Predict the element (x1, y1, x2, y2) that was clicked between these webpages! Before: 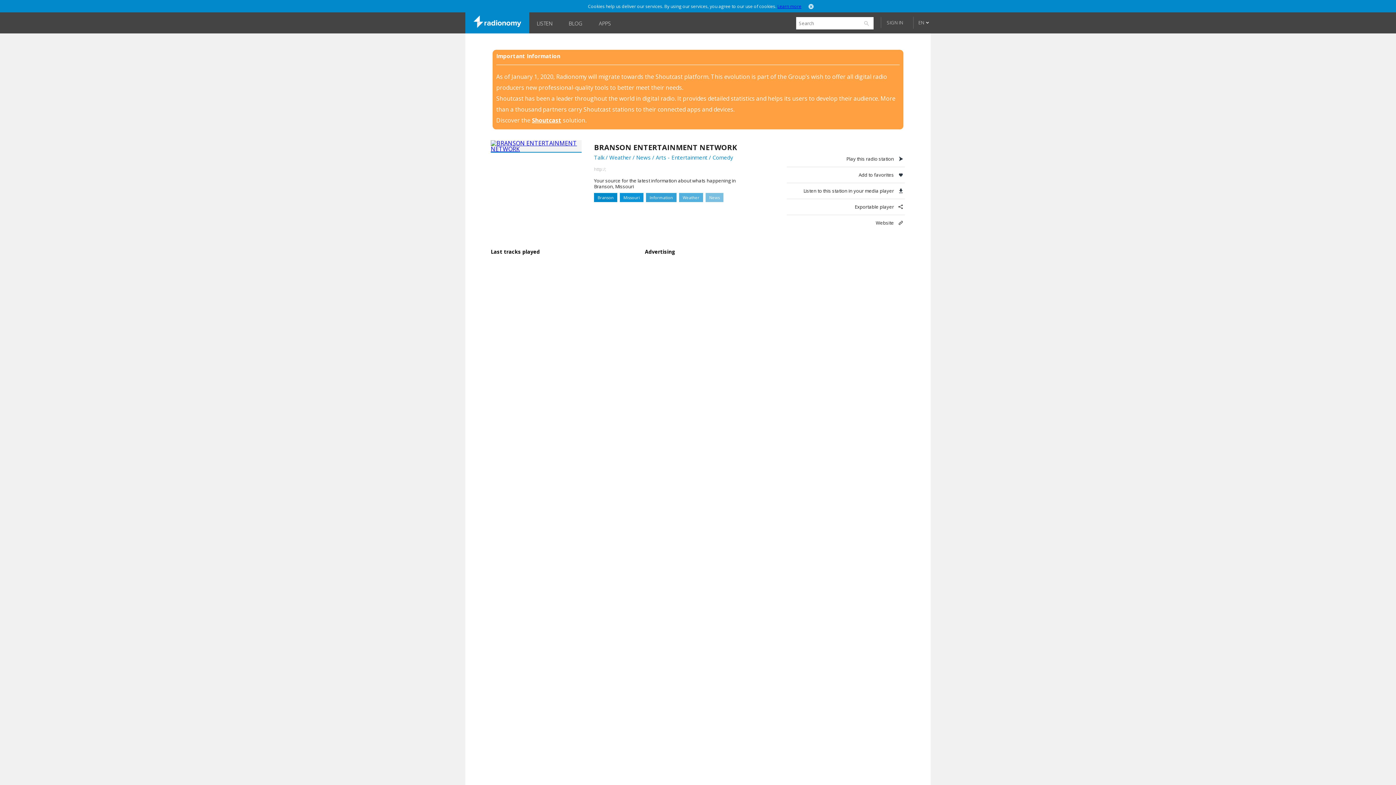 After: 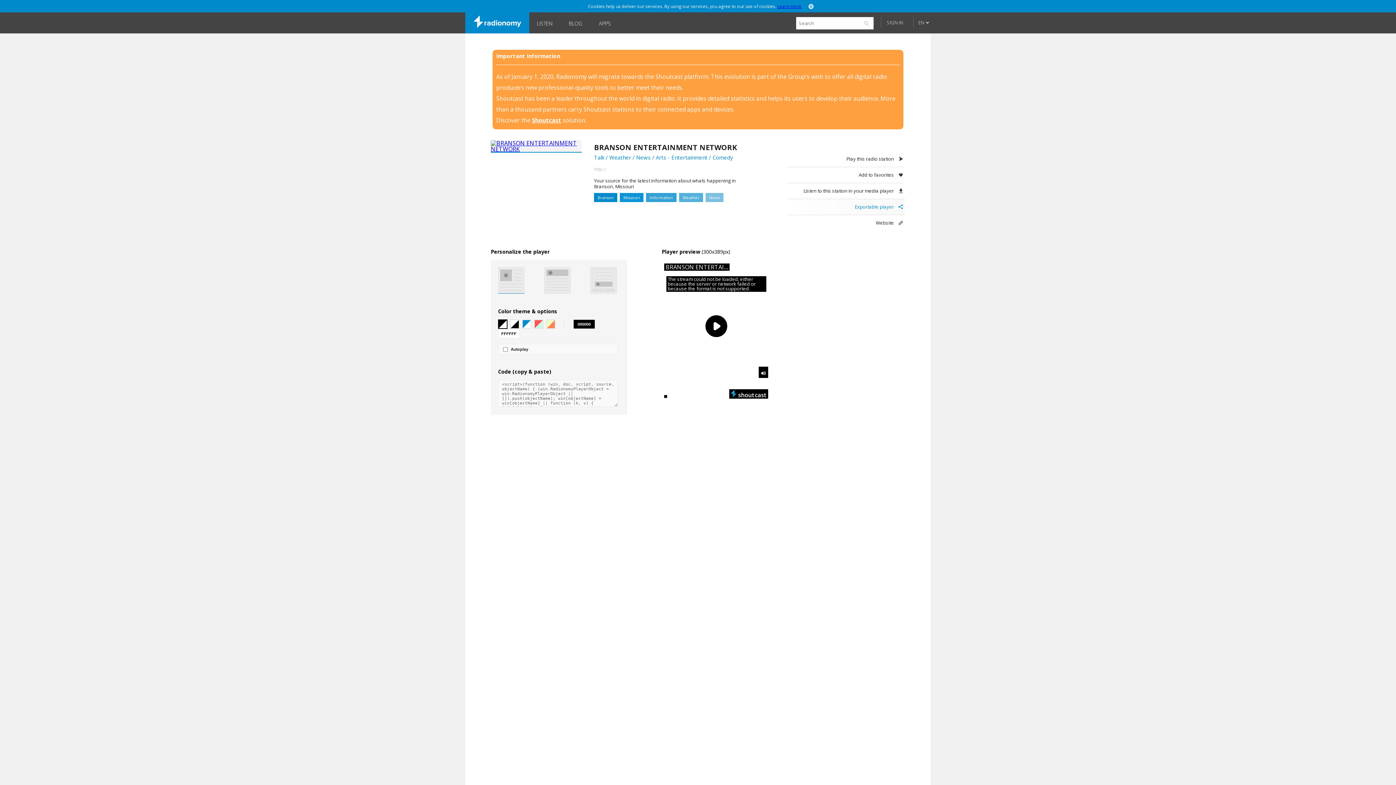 Action: label: Exportable player bbox: (786, 199, 905, 215)